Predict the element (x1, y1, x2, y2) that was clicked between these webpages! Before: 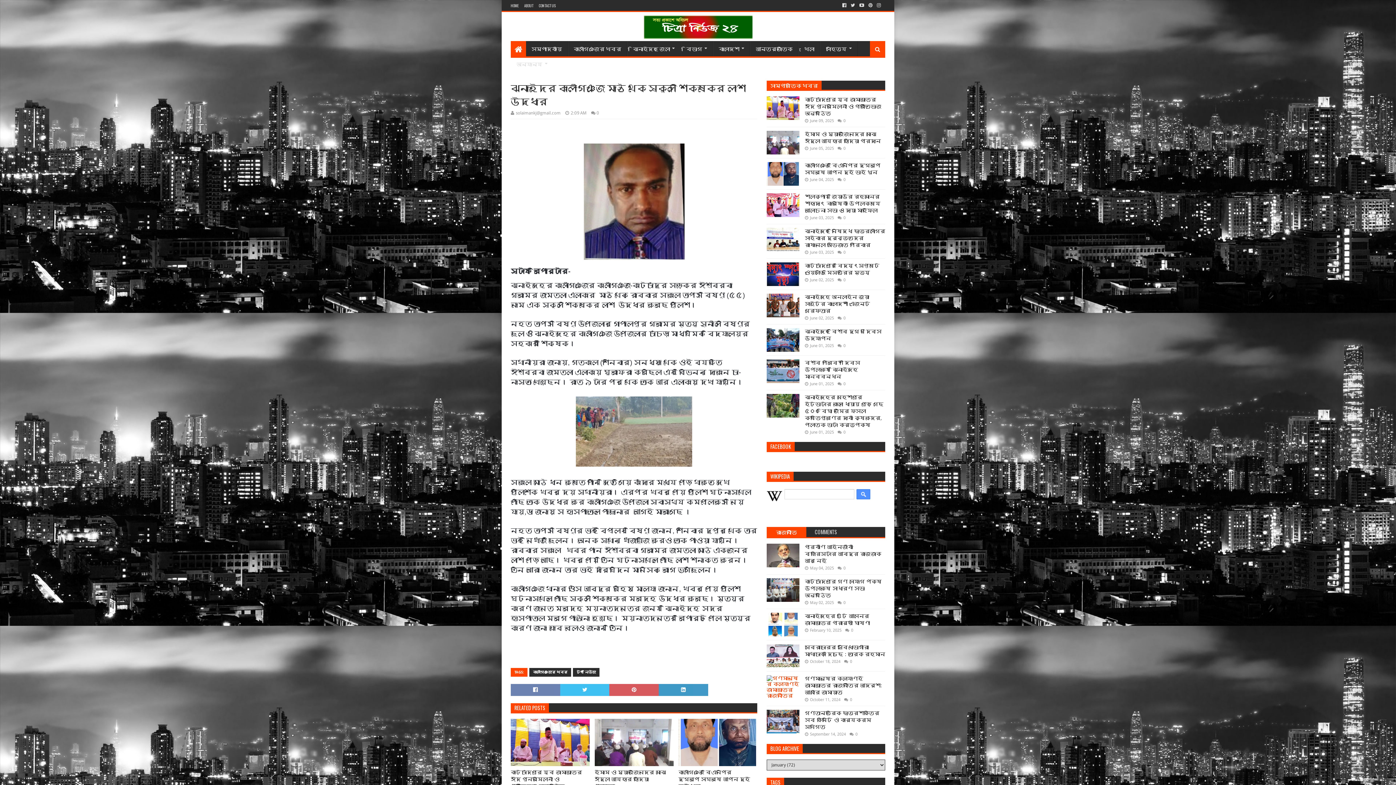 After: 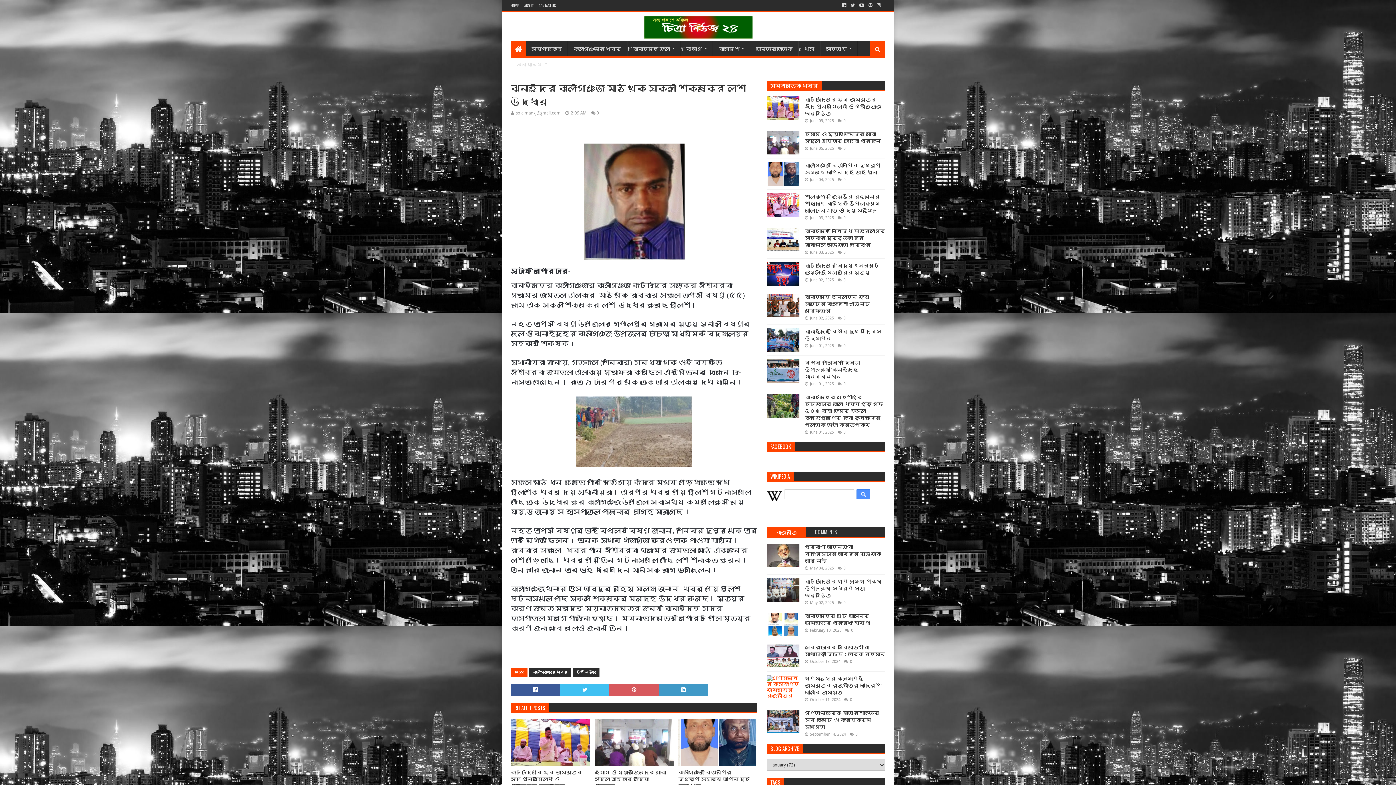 Action: bbox: (510, 684, 560, 696)